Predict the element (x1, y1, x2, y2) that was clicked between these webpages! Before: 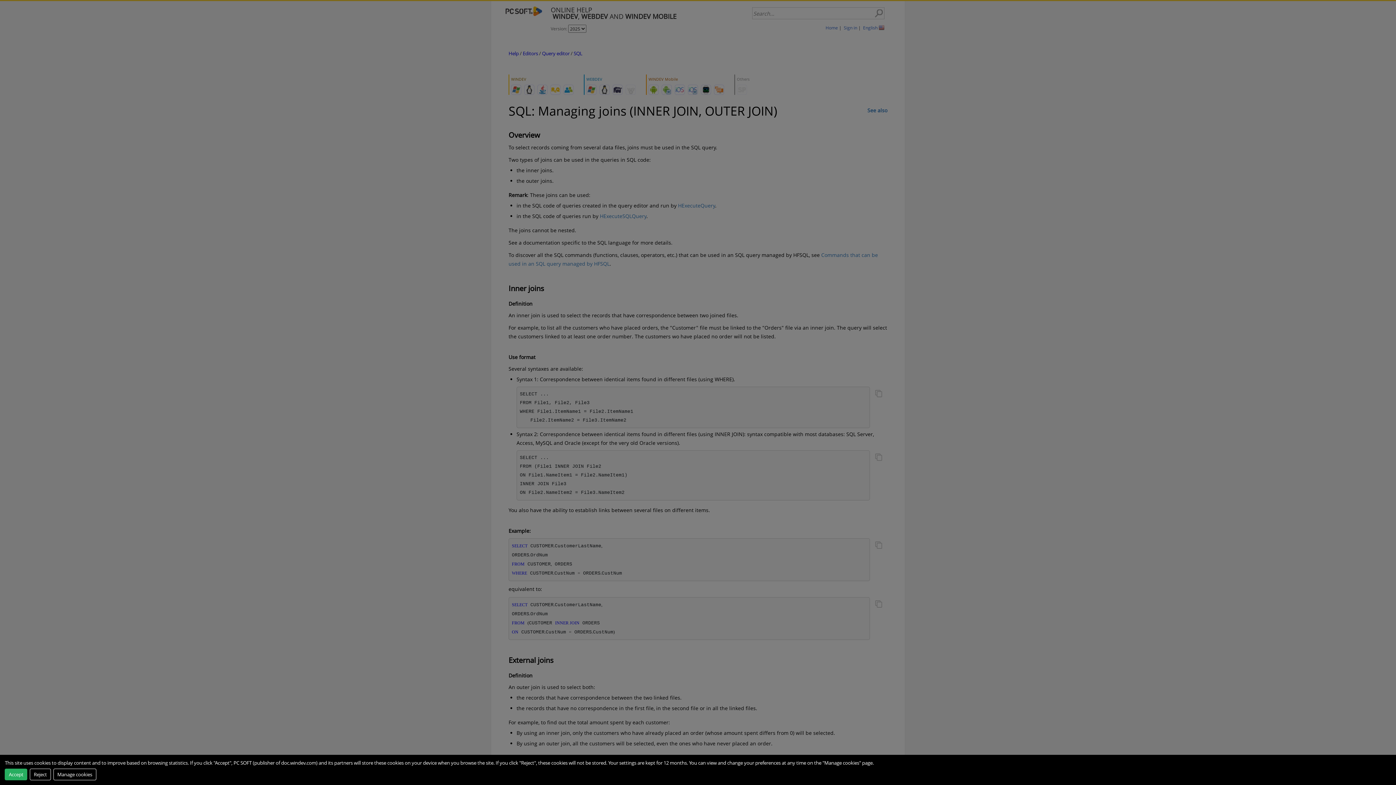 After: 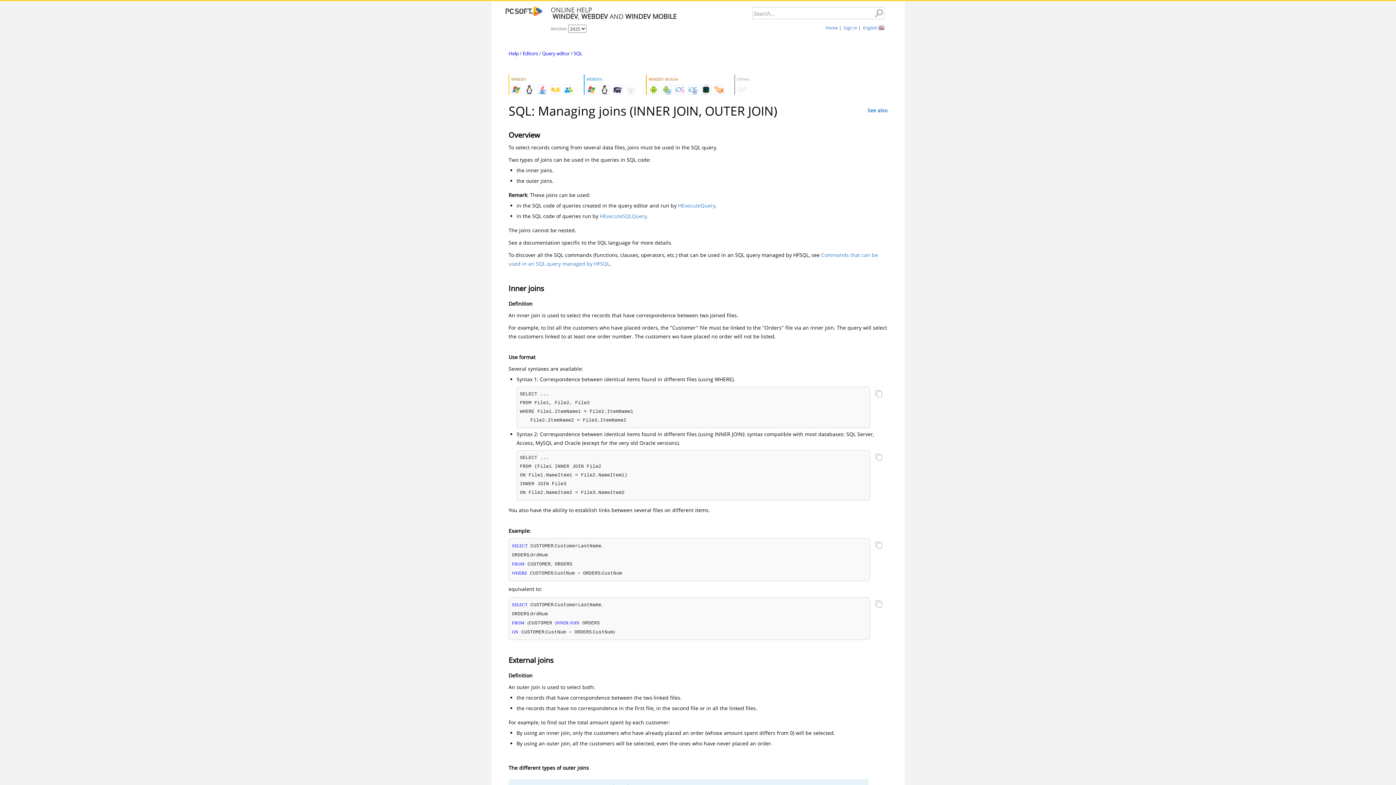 Action: bbox: (4, 768, 27, 780) label: Accept